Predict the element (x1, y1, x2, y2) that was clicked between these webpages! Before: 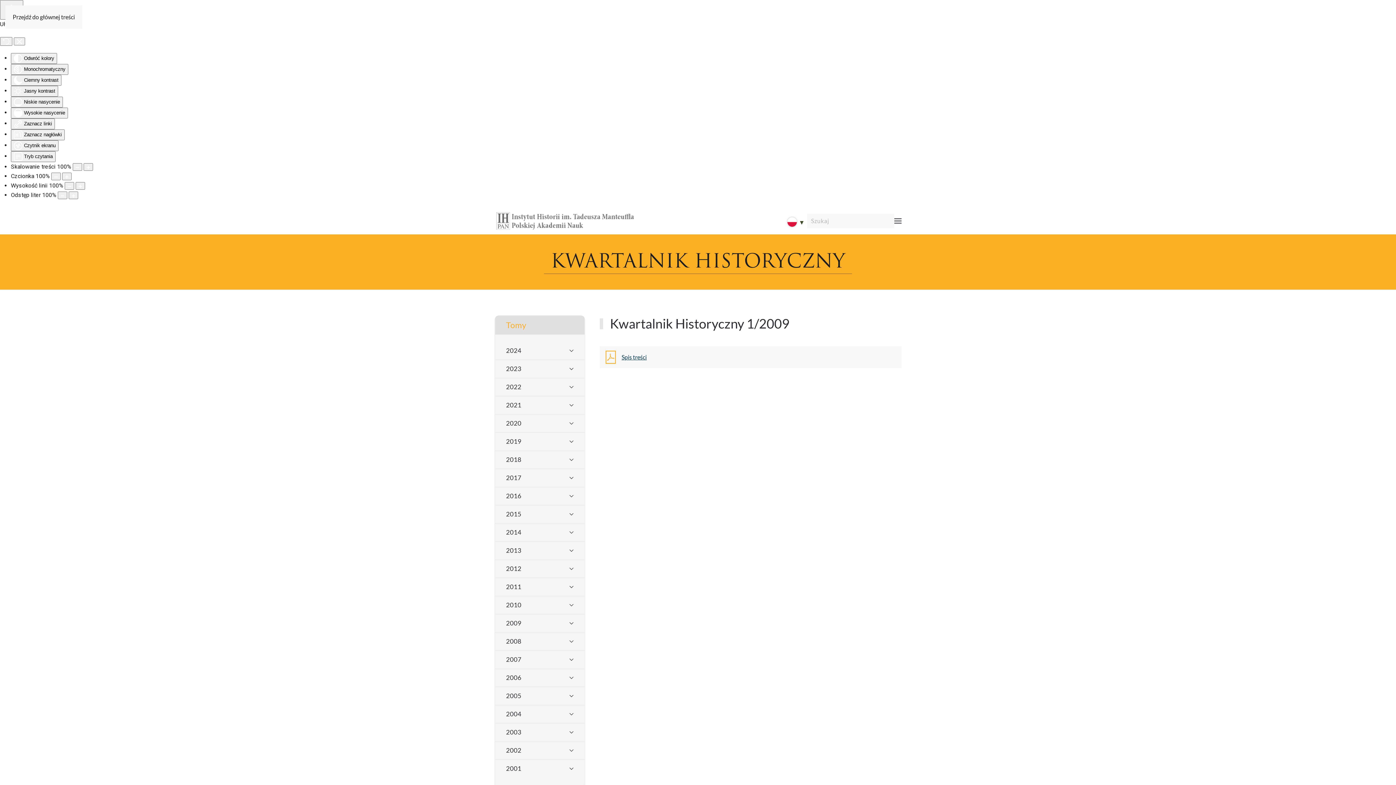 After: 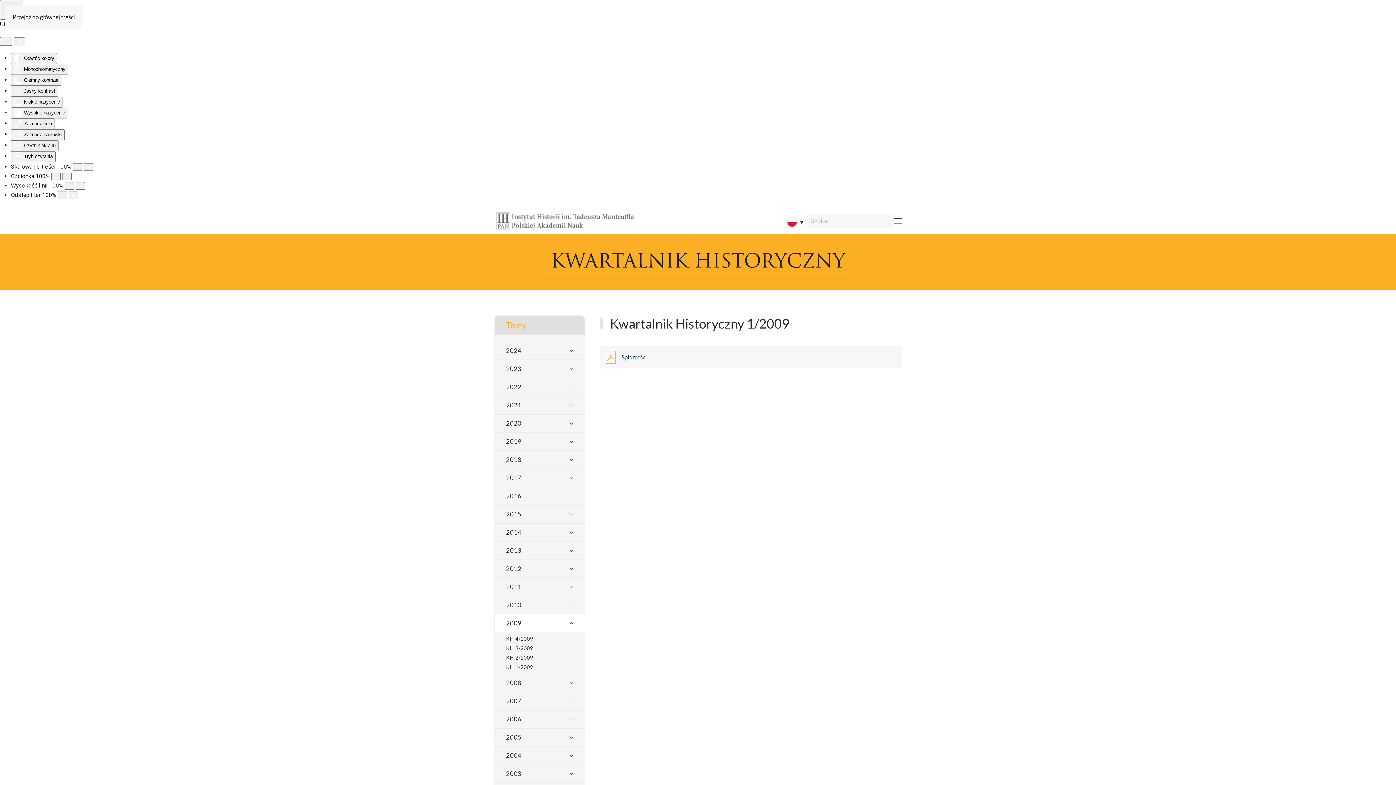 Action: bbox: (495, 614, 584, 632) label: 2009